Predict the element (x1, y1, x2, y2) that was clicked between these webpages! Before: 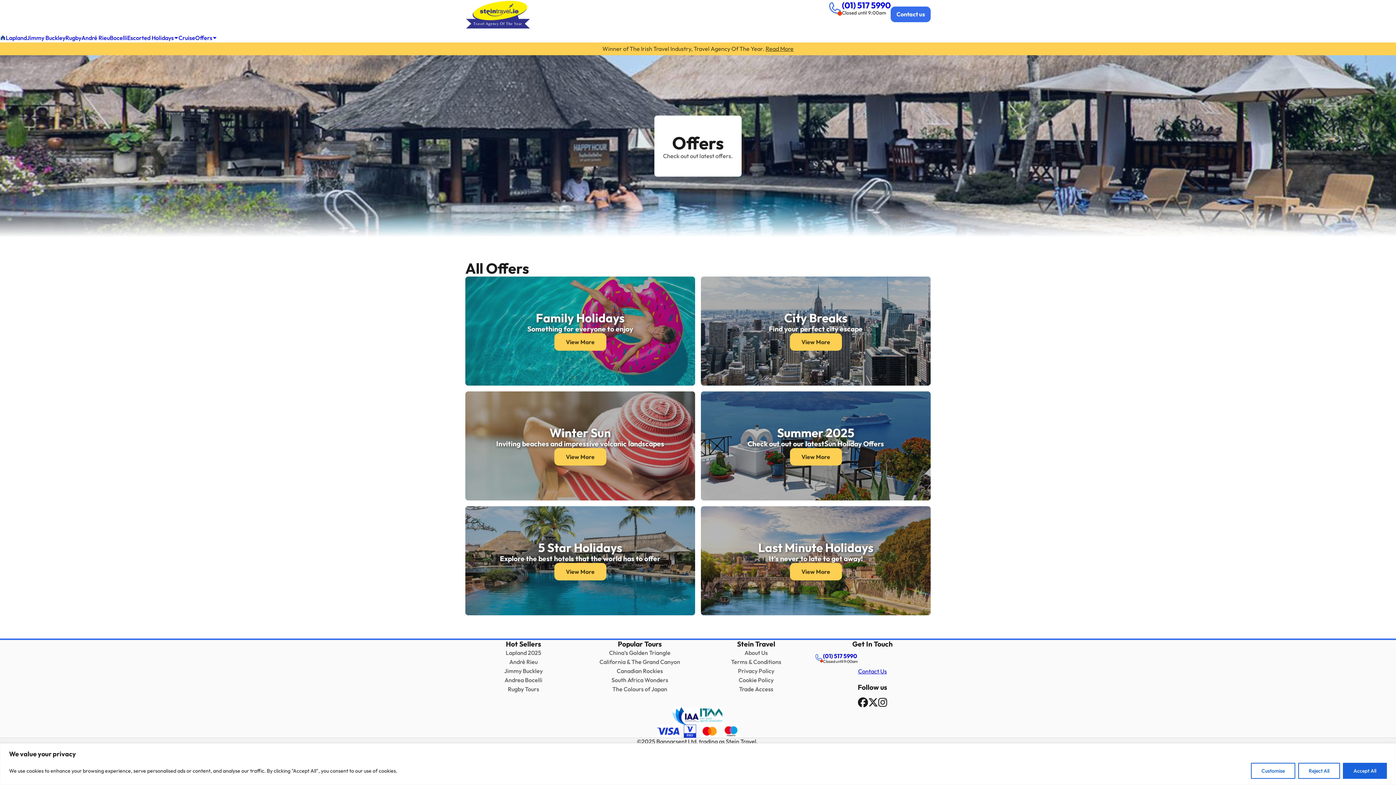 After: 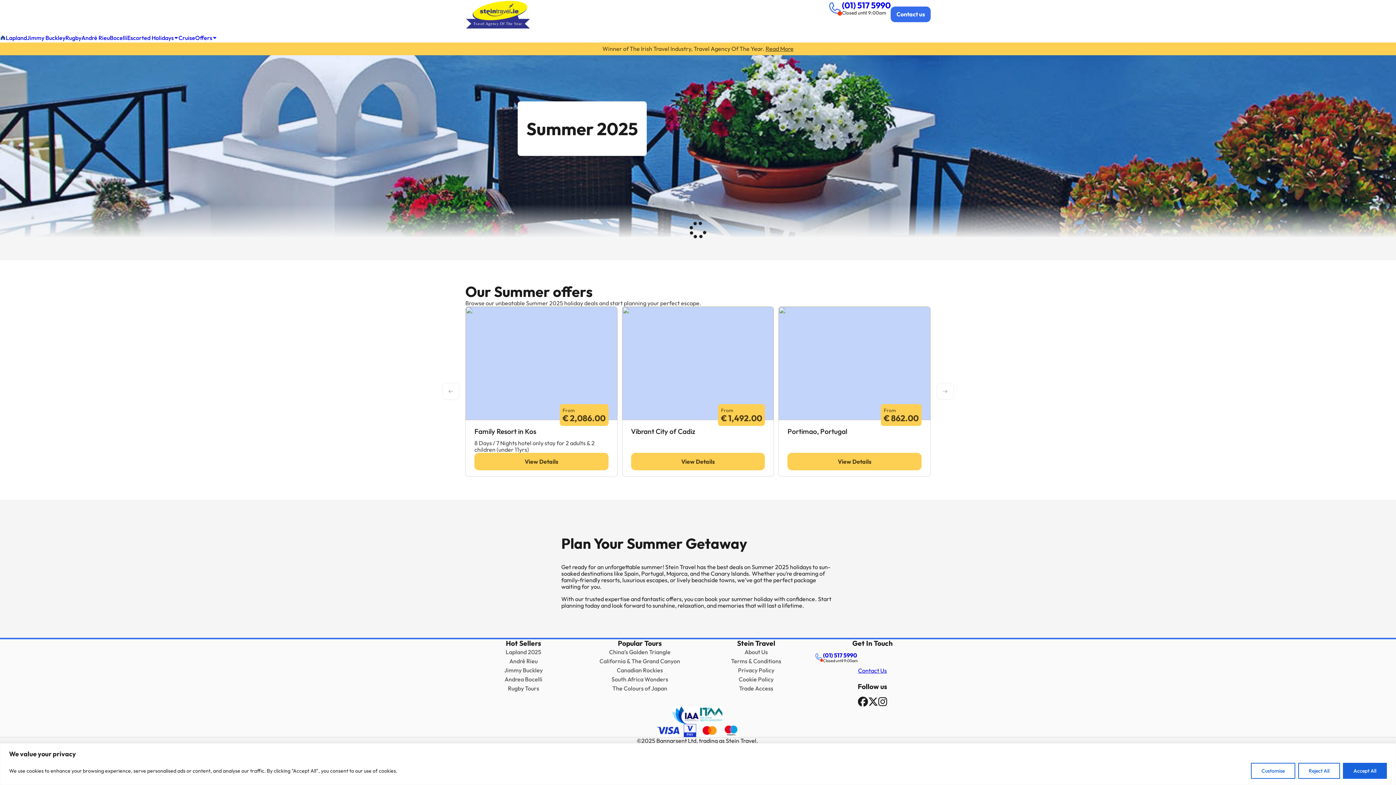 Action: label: View More bbox: (790, 448, 842, 465)